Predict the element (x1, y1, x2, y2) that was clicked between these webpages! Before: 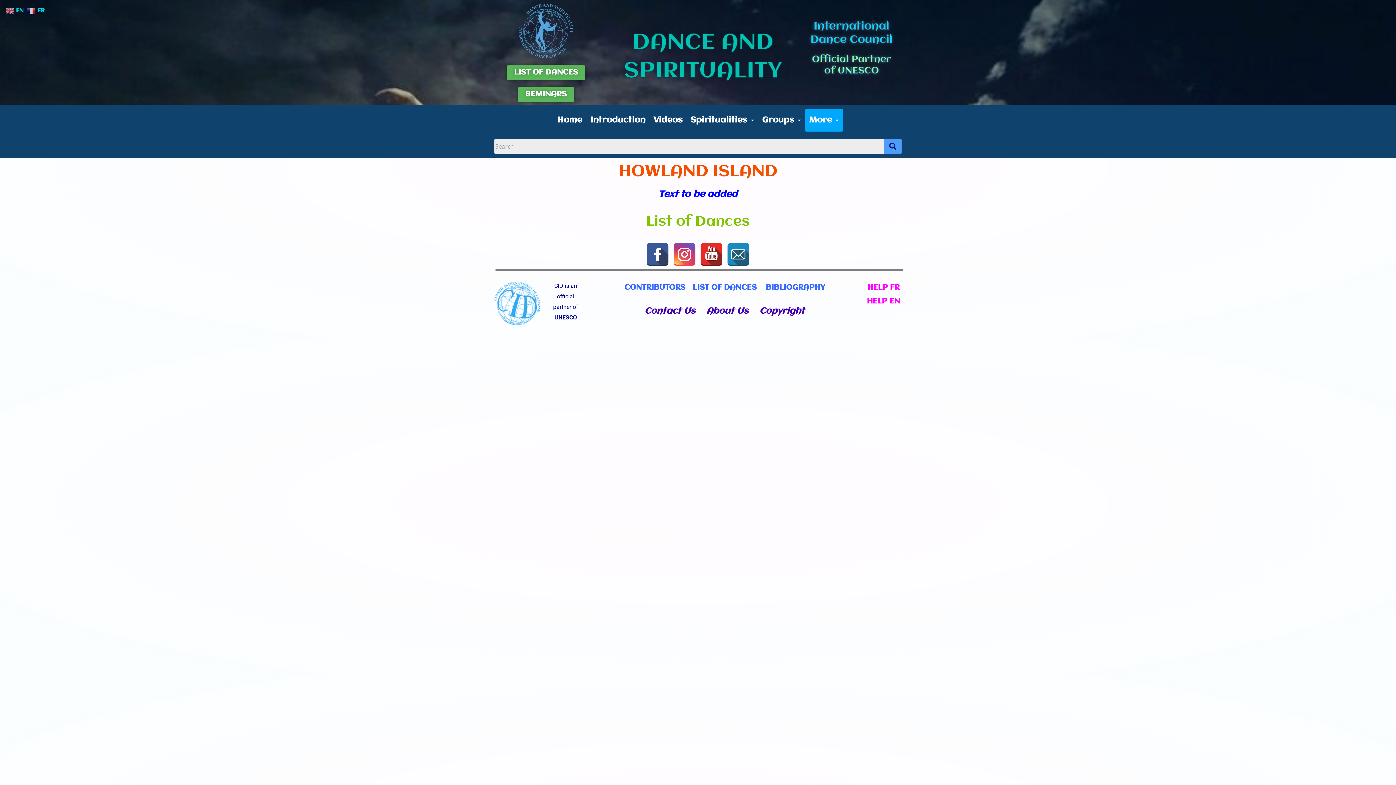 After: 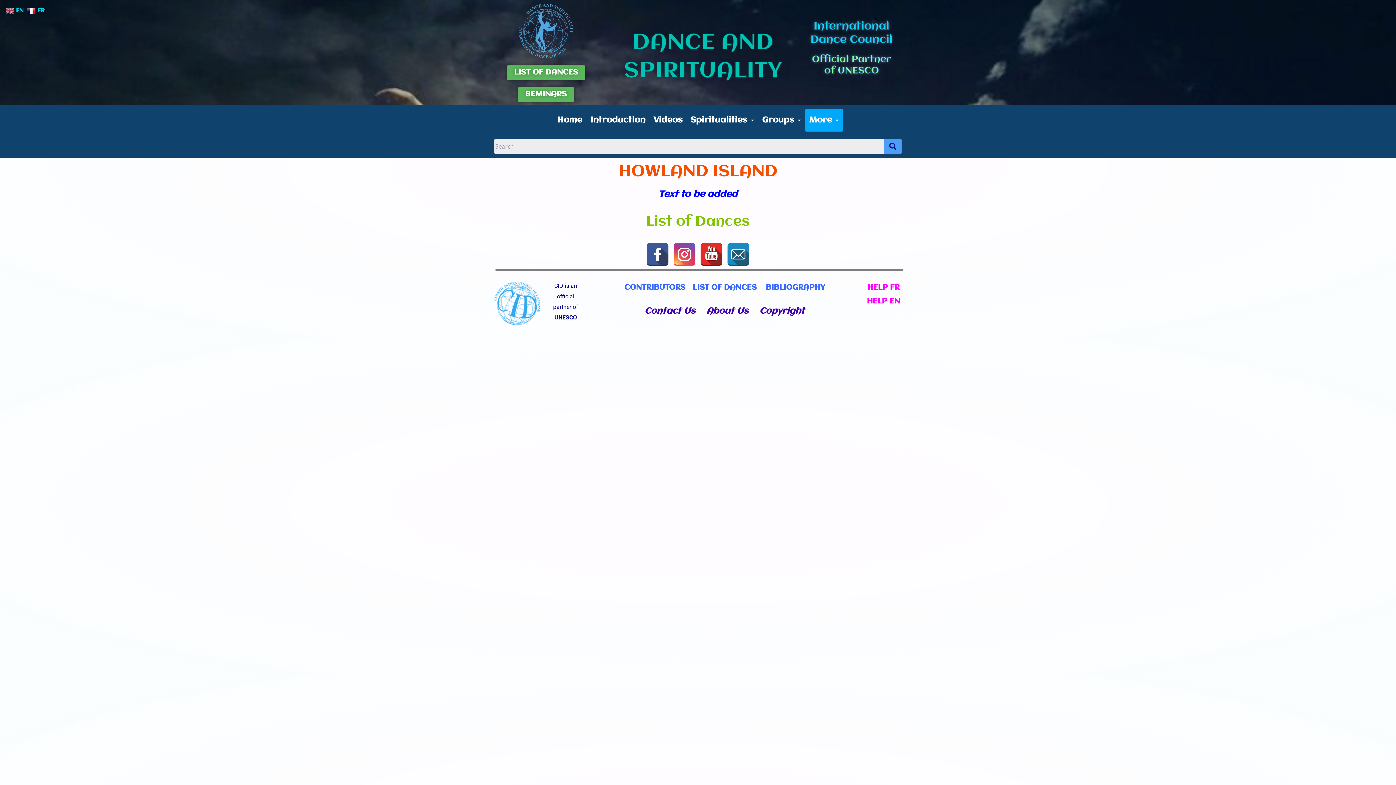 Action: bbox: (26, 8, 46, 14) label:  FR